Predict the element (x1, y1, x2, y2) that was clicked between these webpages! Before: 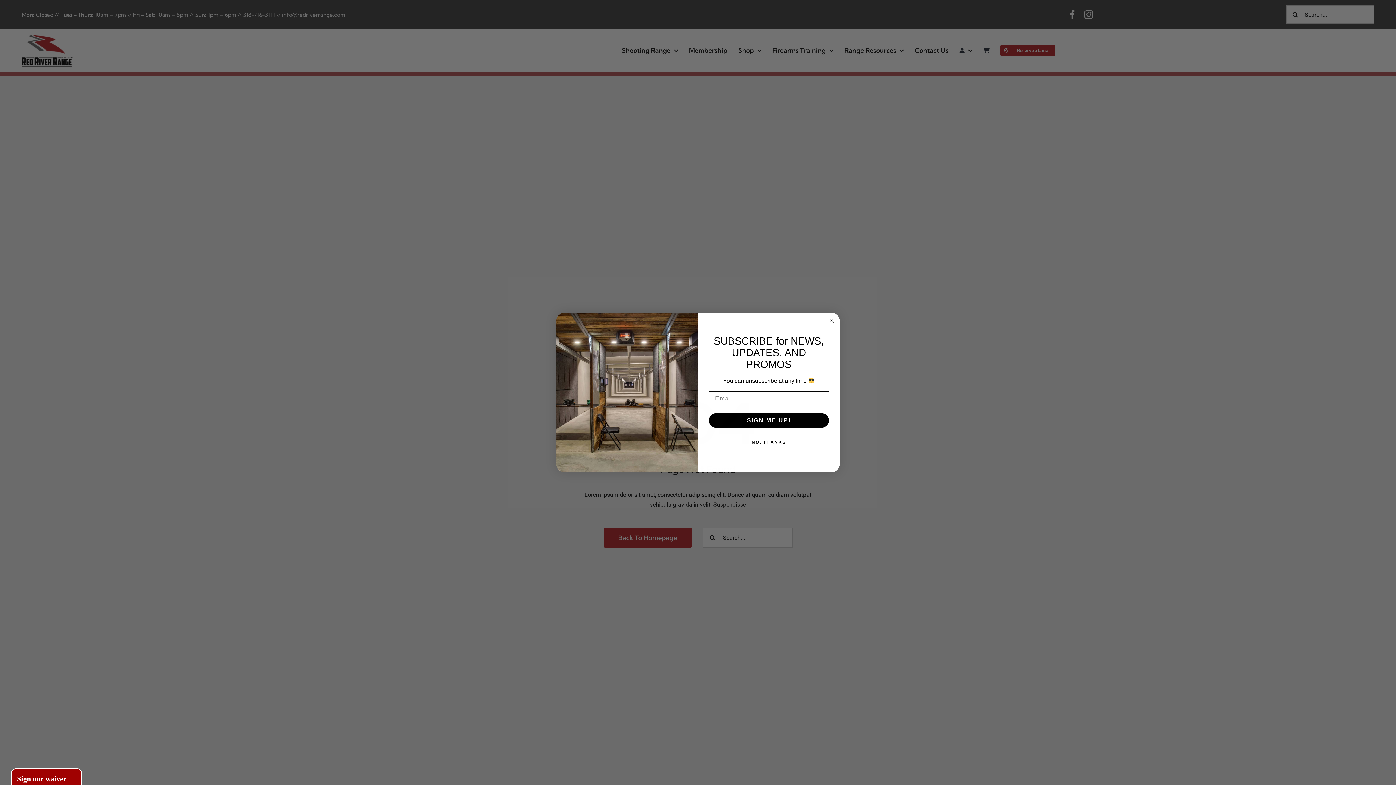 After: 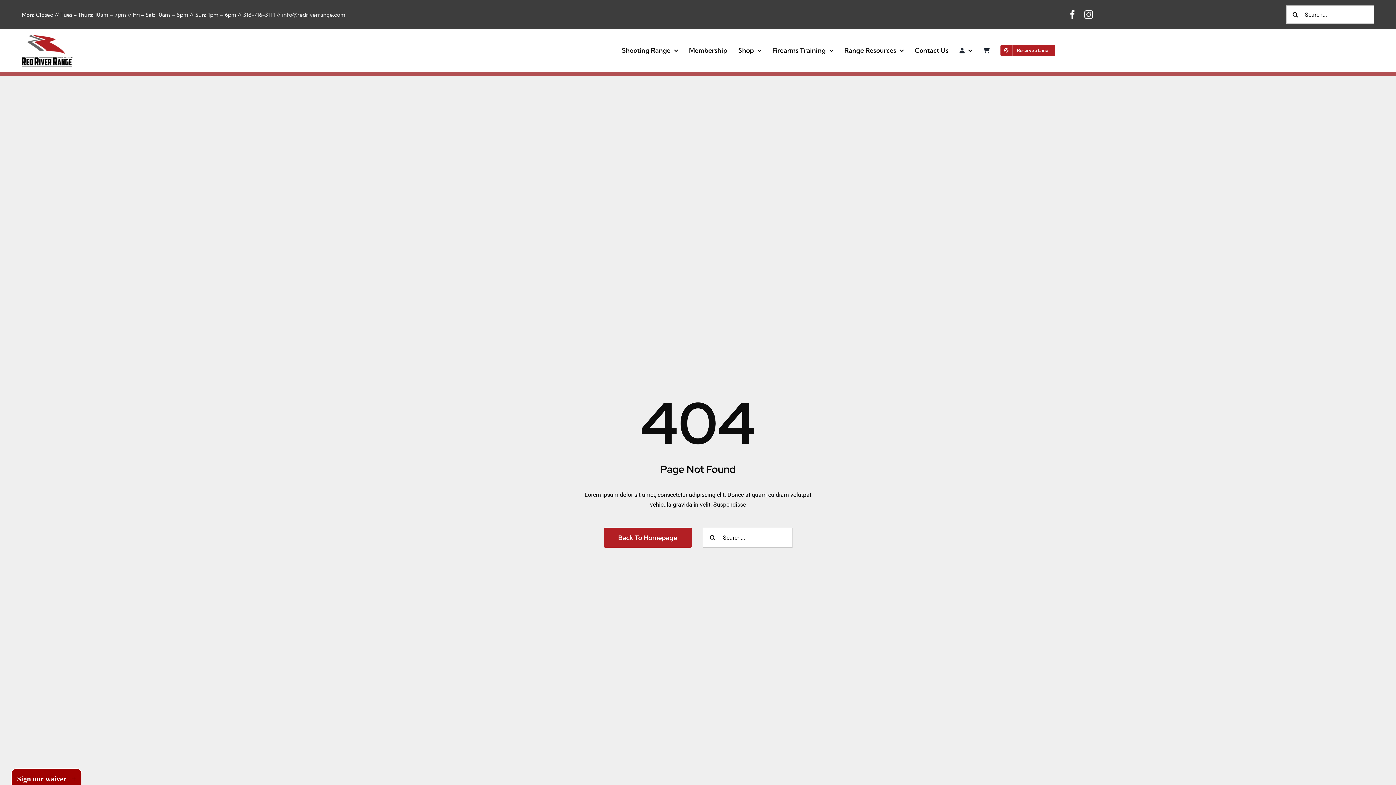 Action: label: Close dialog bbox: (827, 316, 836, 325)